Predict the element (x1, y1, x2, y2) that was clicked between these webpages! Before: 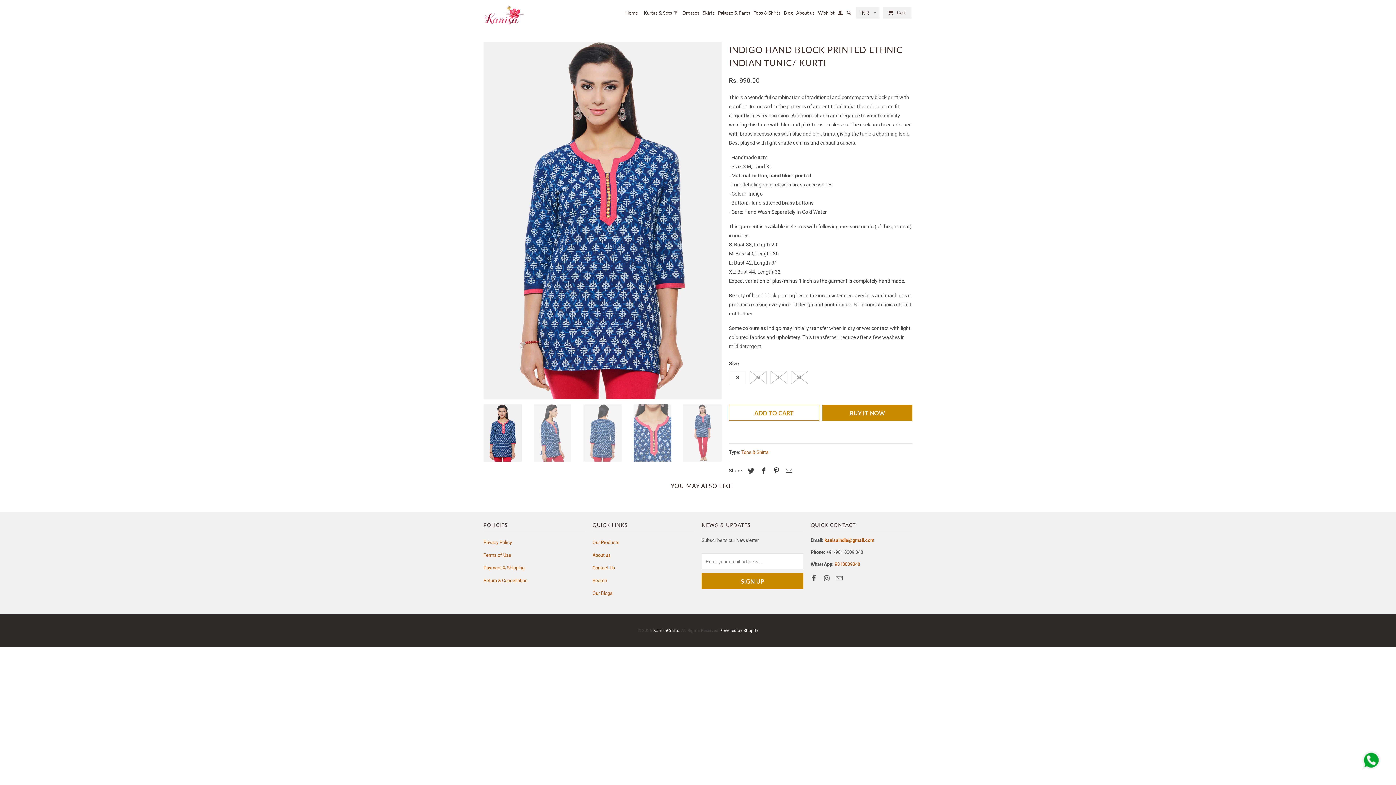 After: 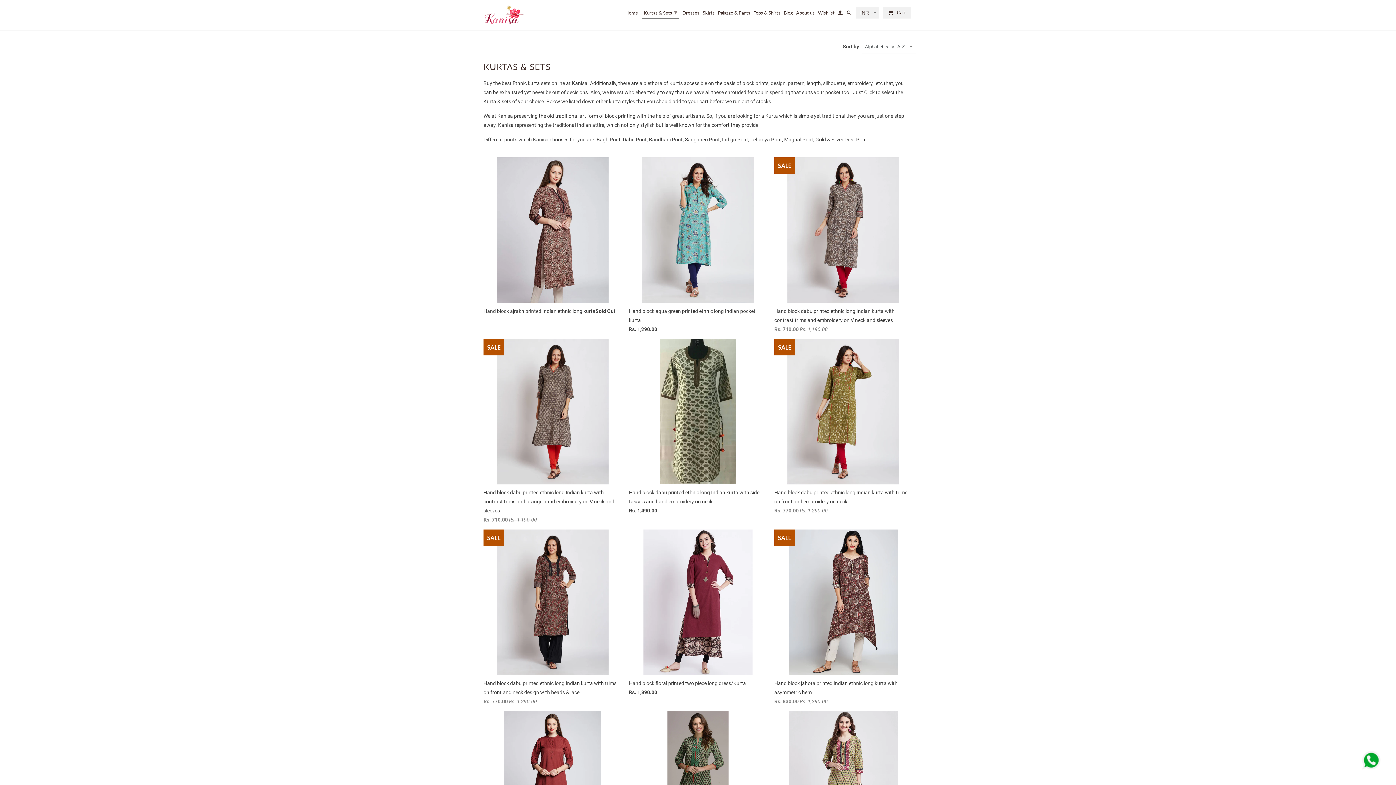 Action: label: Kurtas & Sets ▾ bbox: (641, 5, 679, 18)